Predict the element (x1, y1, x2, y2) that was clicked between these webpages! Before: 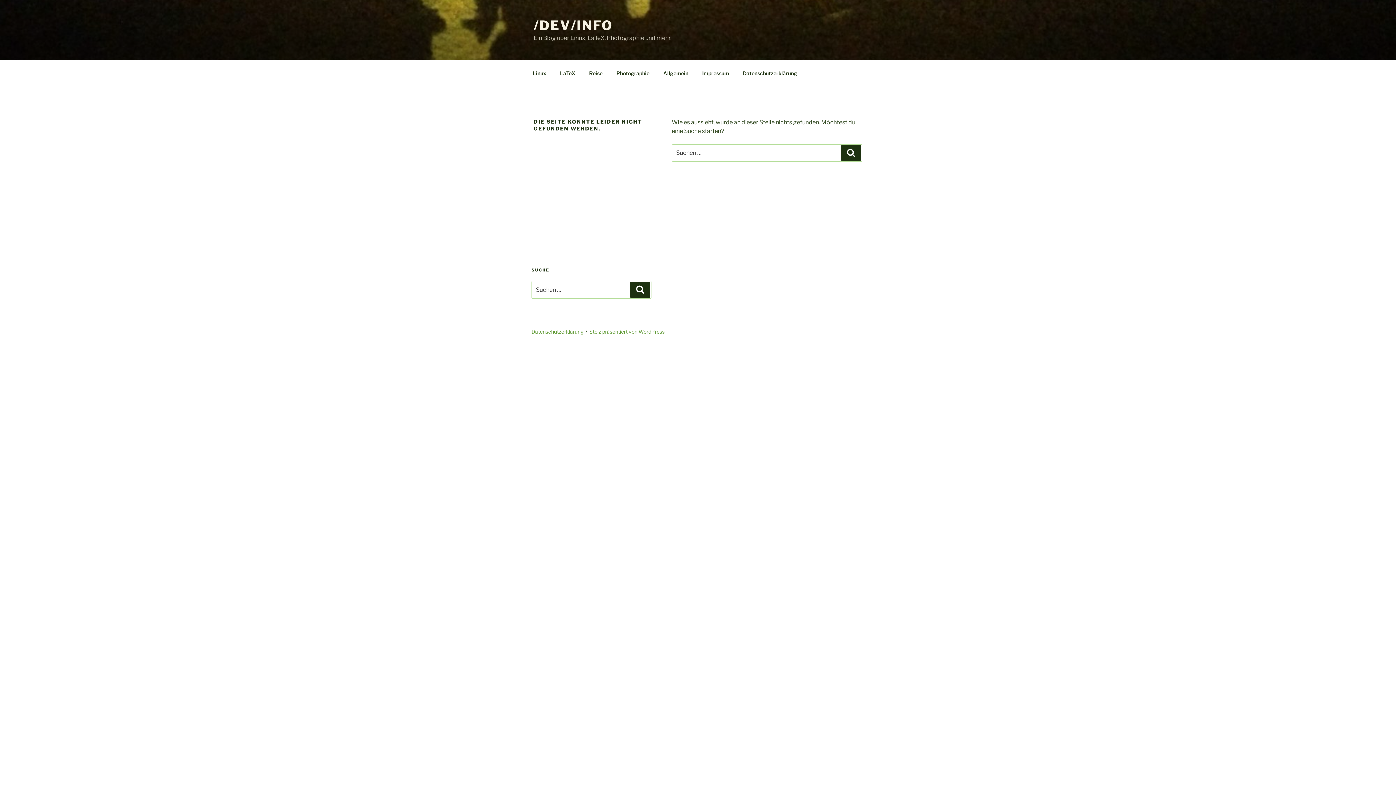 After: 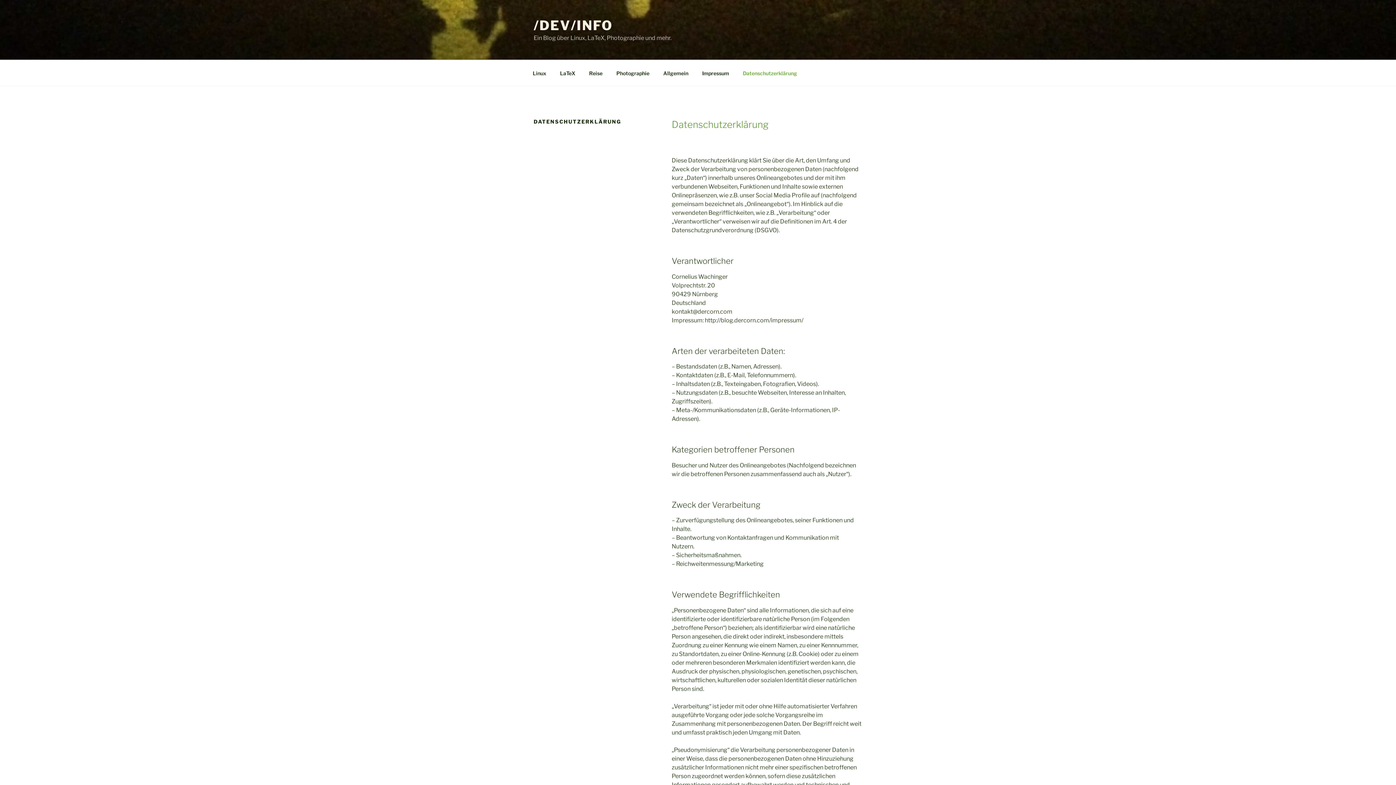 Action: bbox: (531, 328, 583, 334) label: Datenschutzerklärung